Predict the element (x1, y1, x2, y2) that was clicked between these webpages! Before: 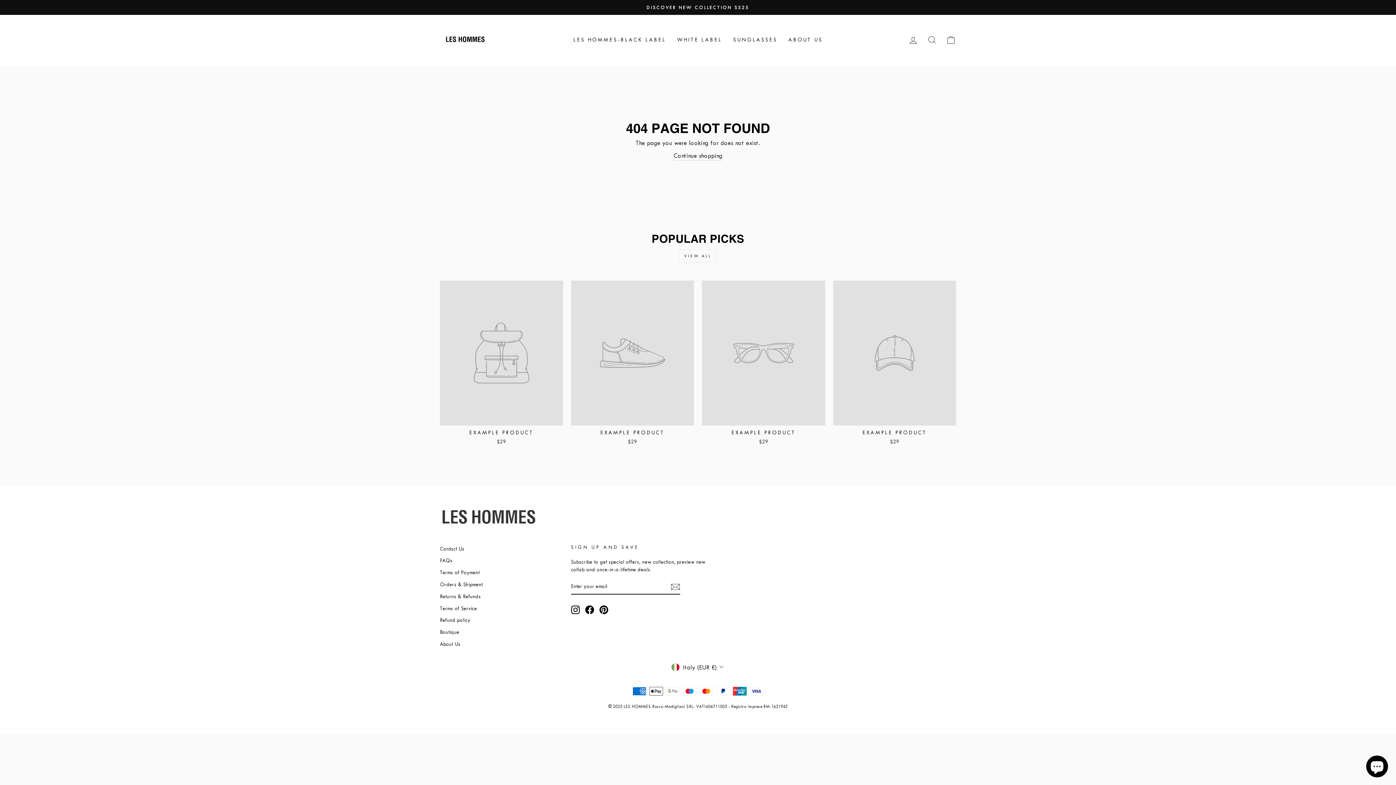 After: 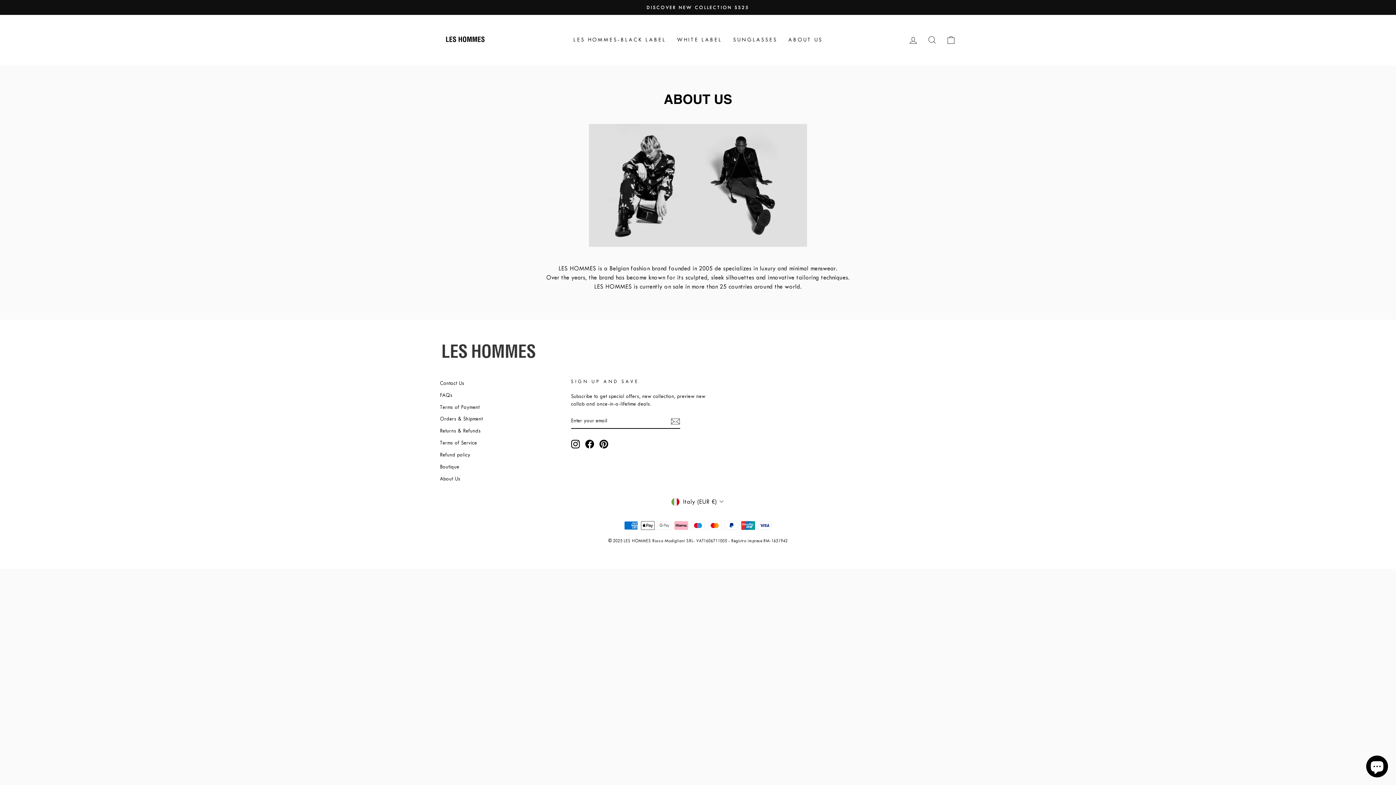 Action: label: ABOUT US bbox: (783, 33, 828, 46)